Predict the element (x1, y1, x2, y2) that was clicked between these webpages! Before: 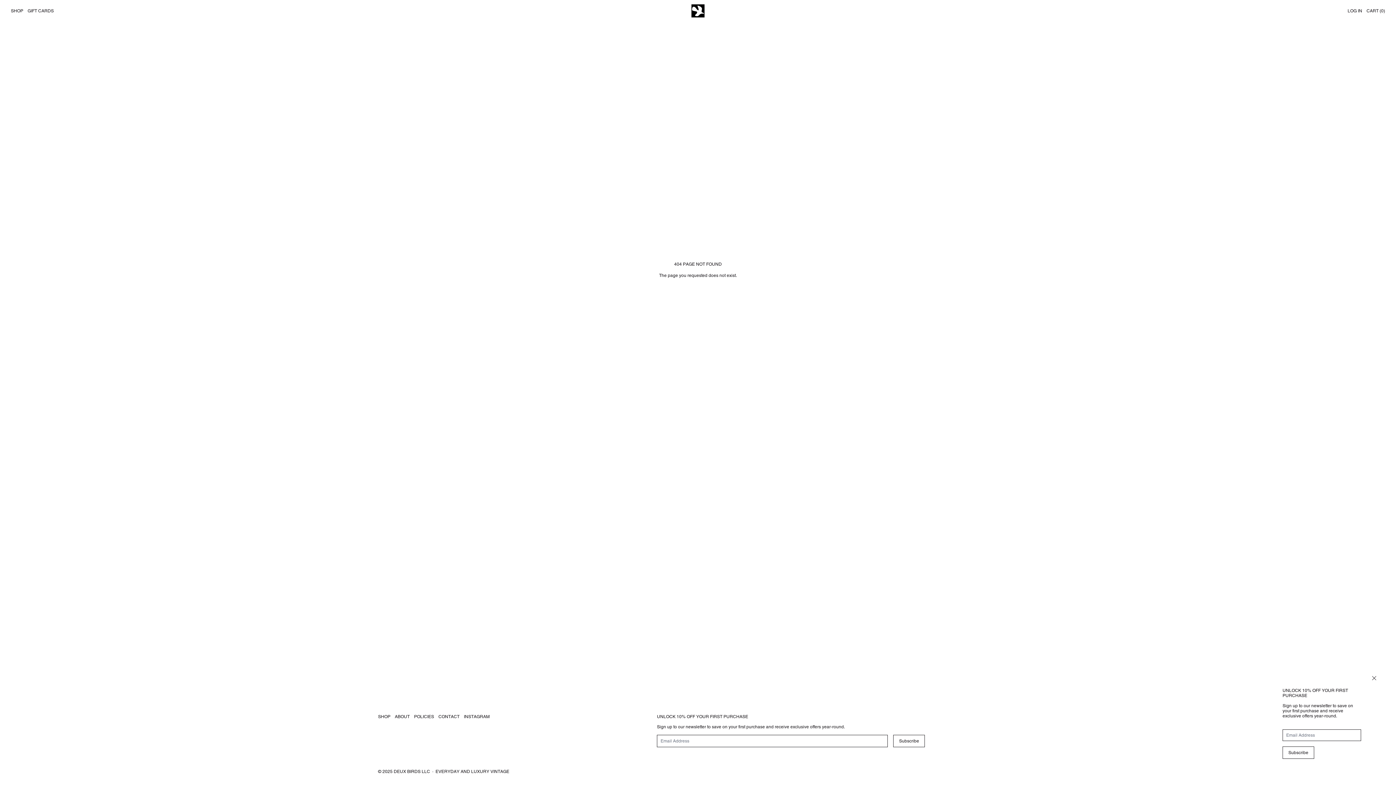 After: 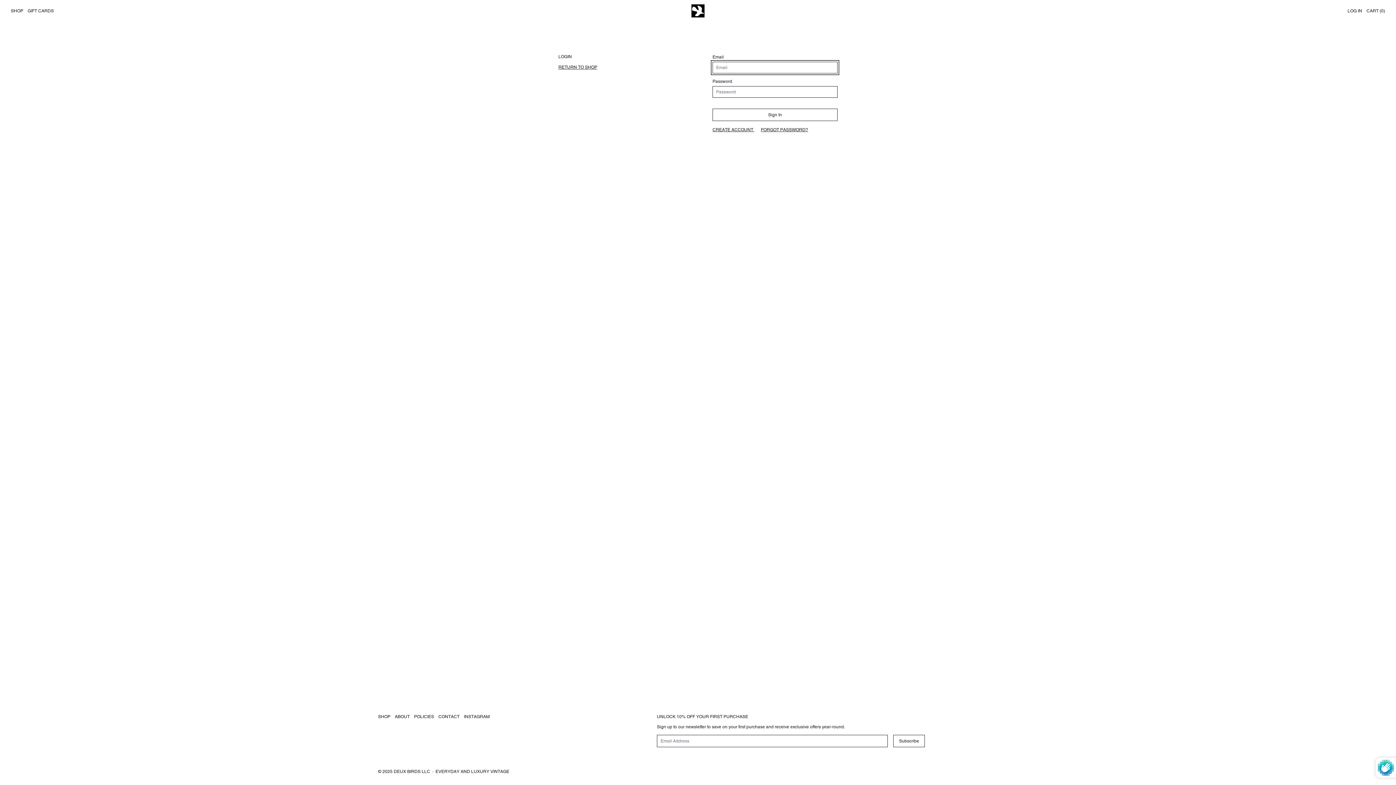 Action: bbox: (1348, 7, 1362, 14) label: LOG IN